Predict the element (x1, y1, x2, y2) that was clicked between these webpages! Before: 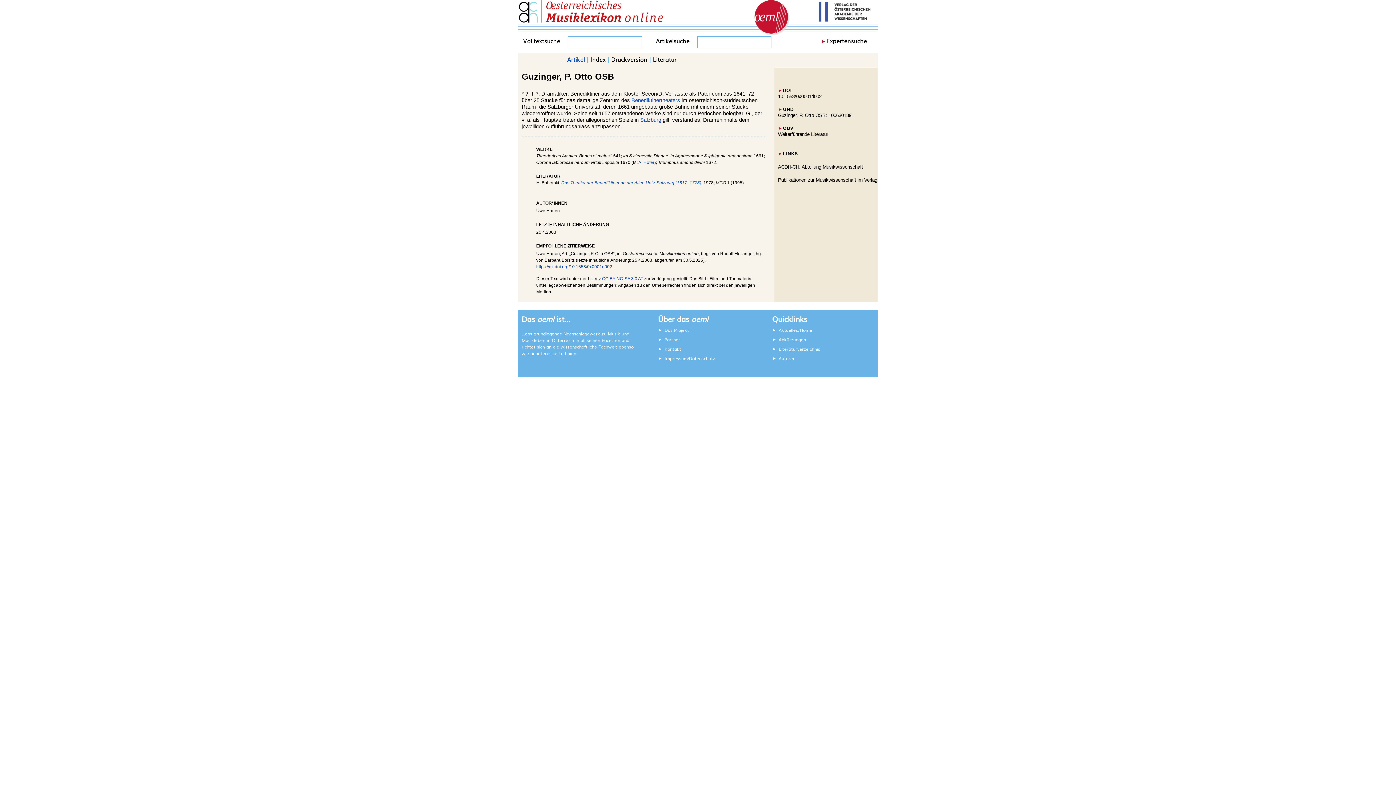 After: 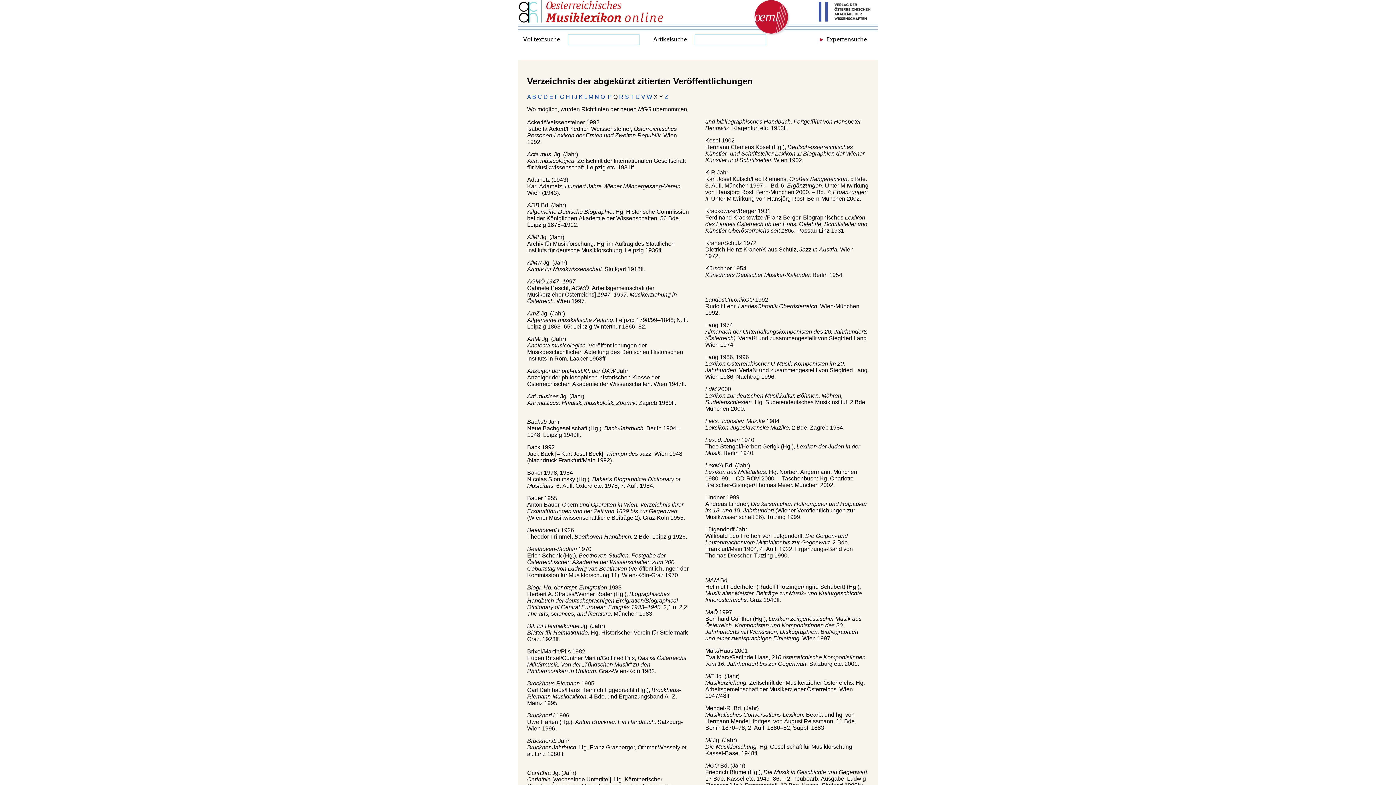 Action: label: Literatur bbox: (653, 54, 676, 63)